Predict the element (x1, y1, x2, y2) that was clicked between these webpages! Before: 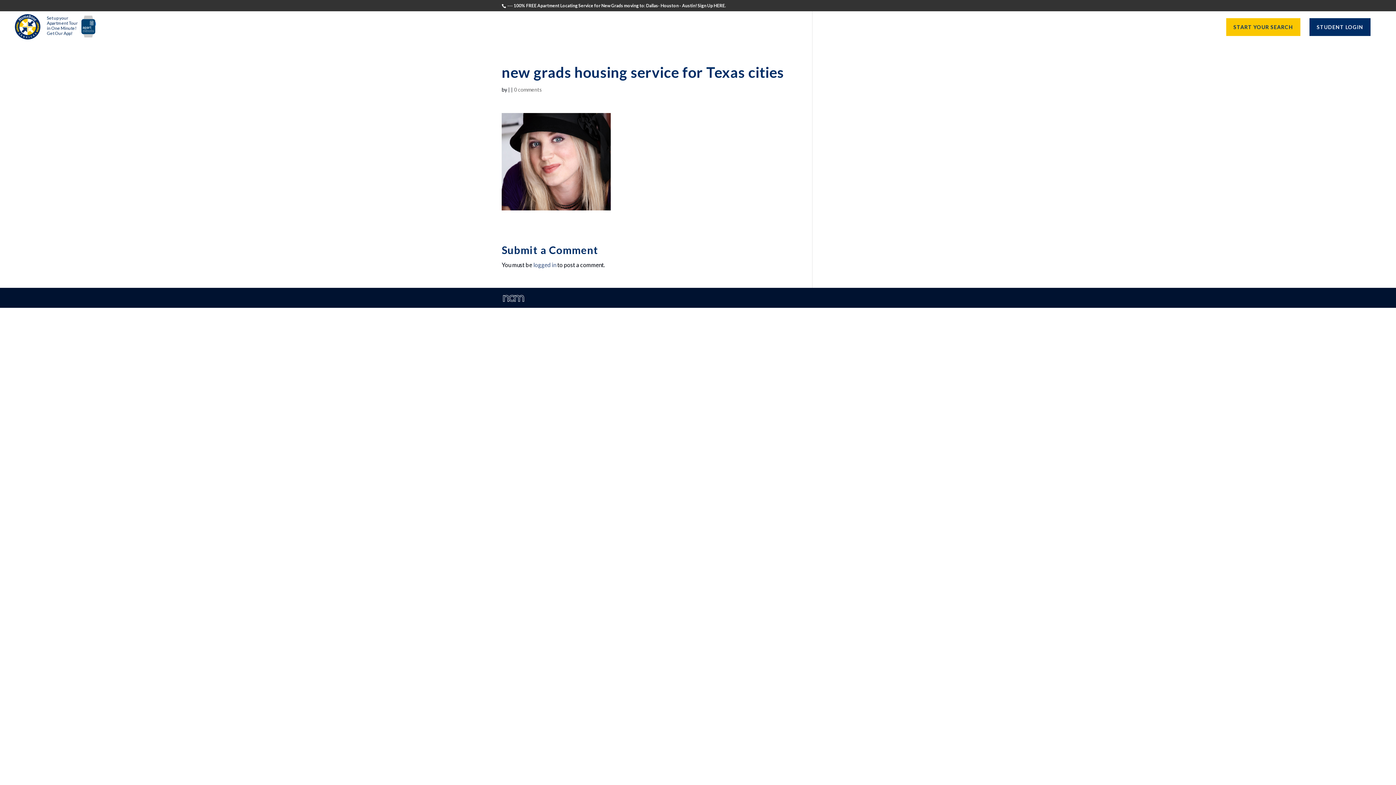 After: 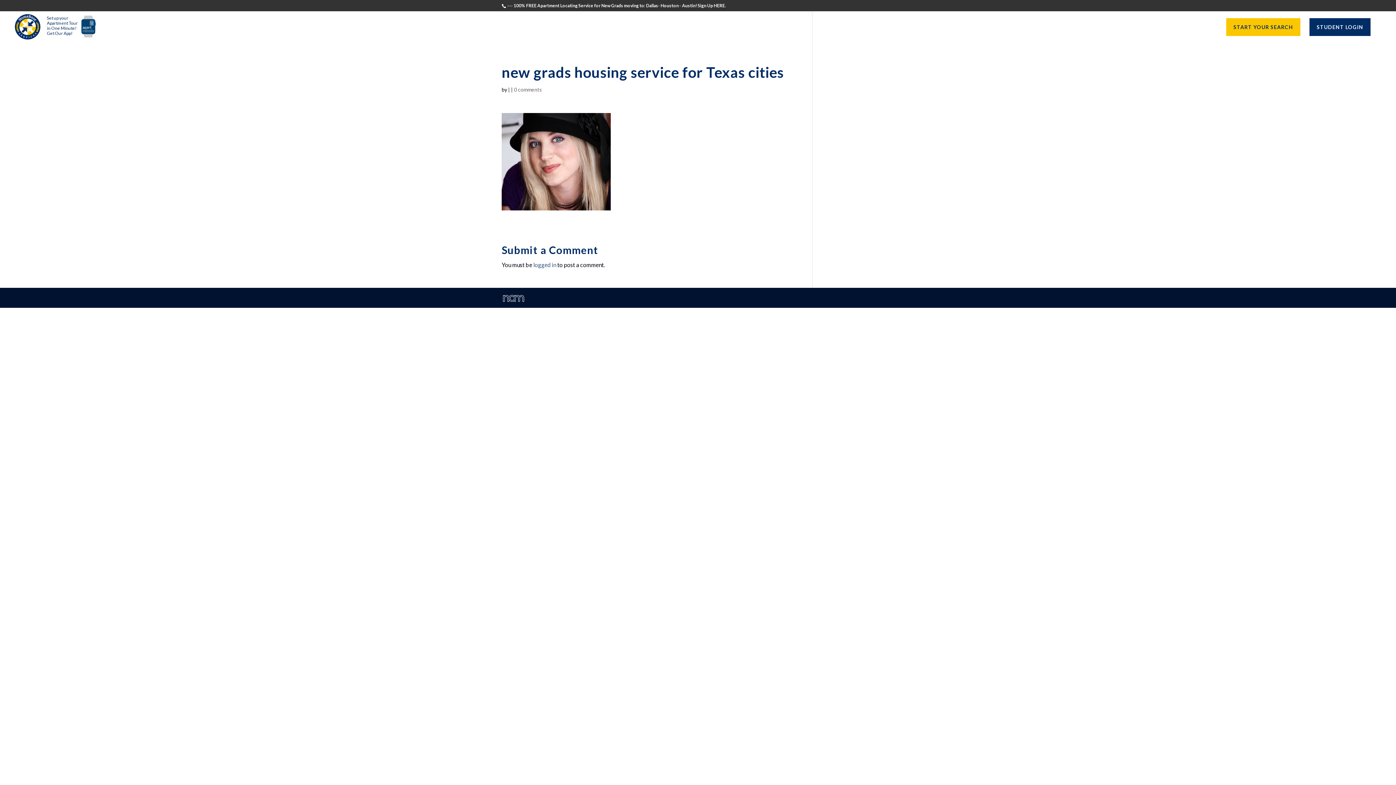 Action: bbox: (514, 86, 542, 92) label: 0 comments